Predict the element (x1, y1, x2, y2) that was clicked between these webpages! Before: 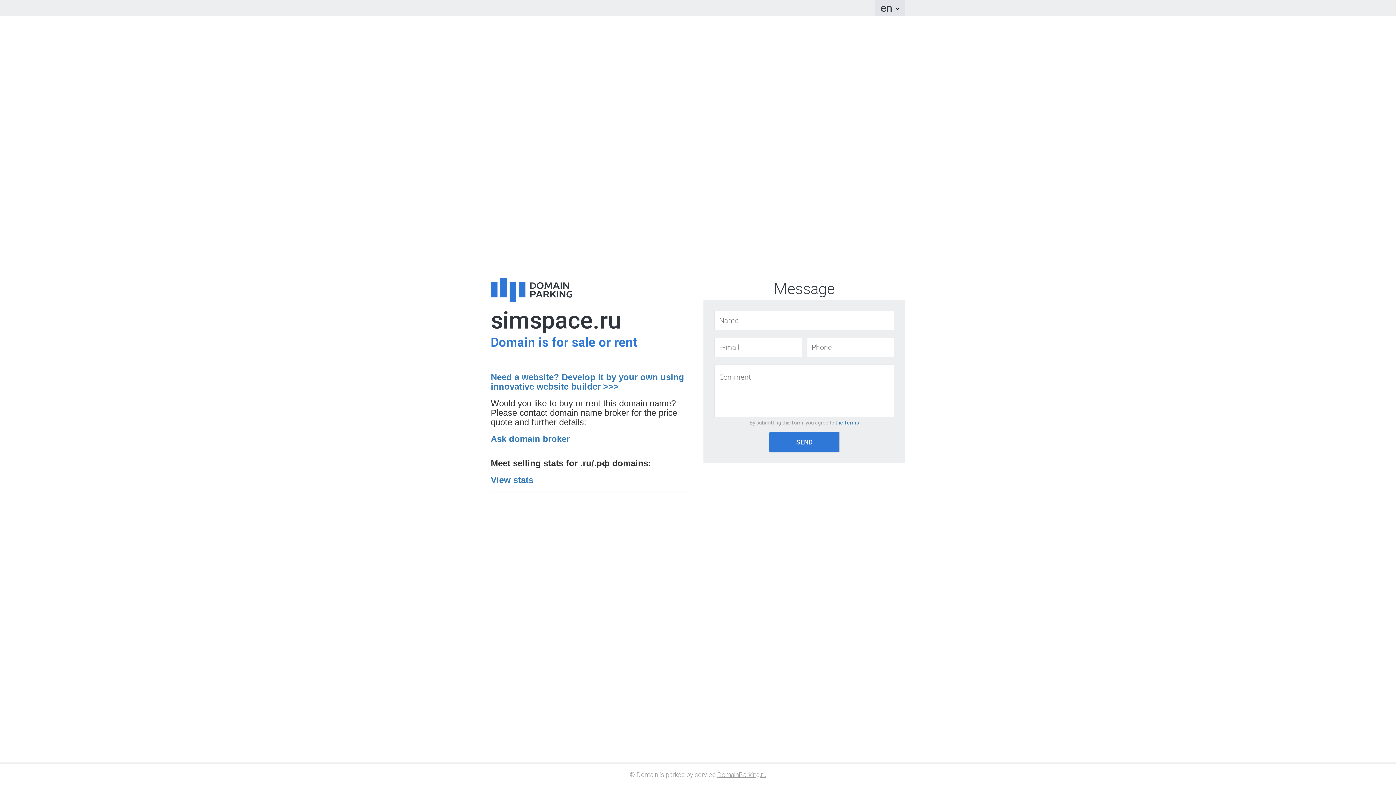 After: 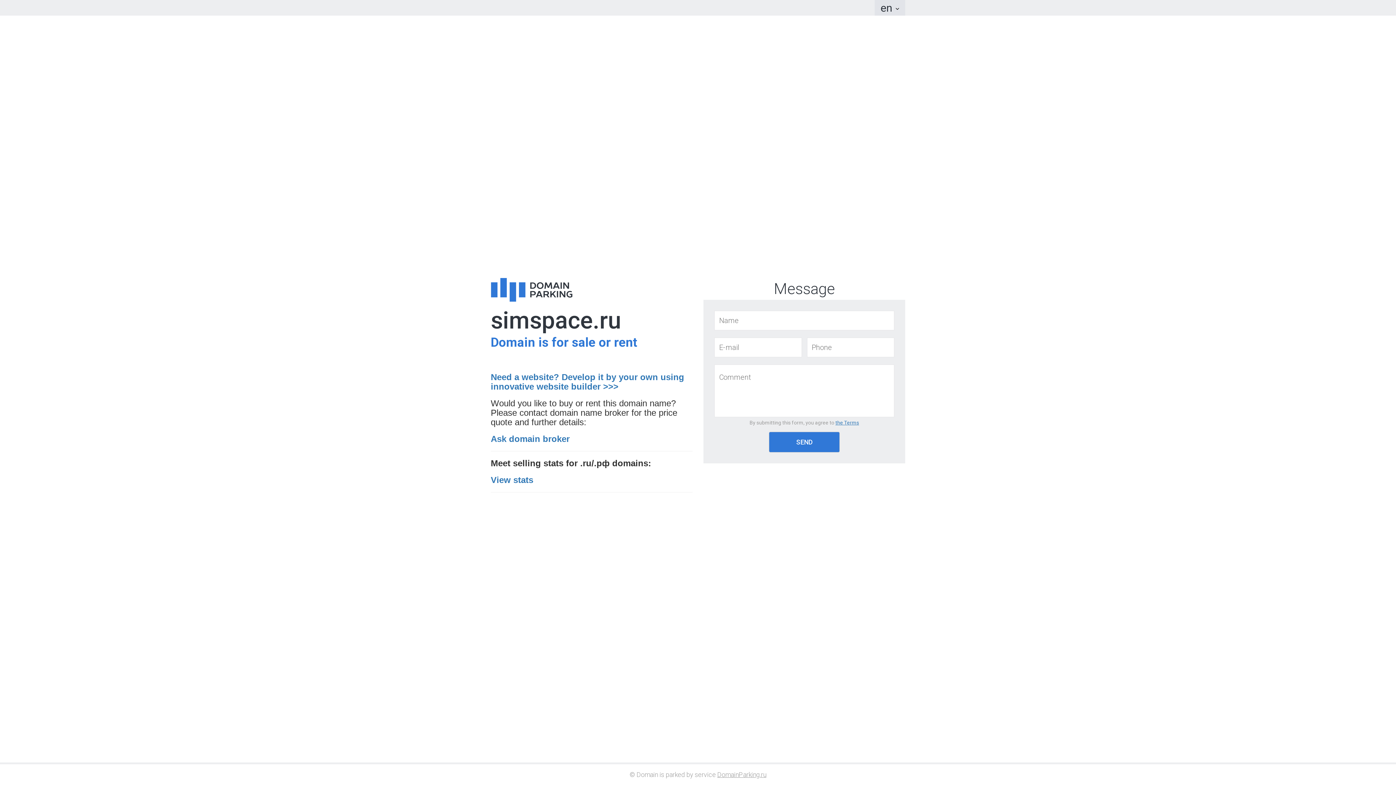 Action: label: the Terms bbox: (835, 420, 859, 425)